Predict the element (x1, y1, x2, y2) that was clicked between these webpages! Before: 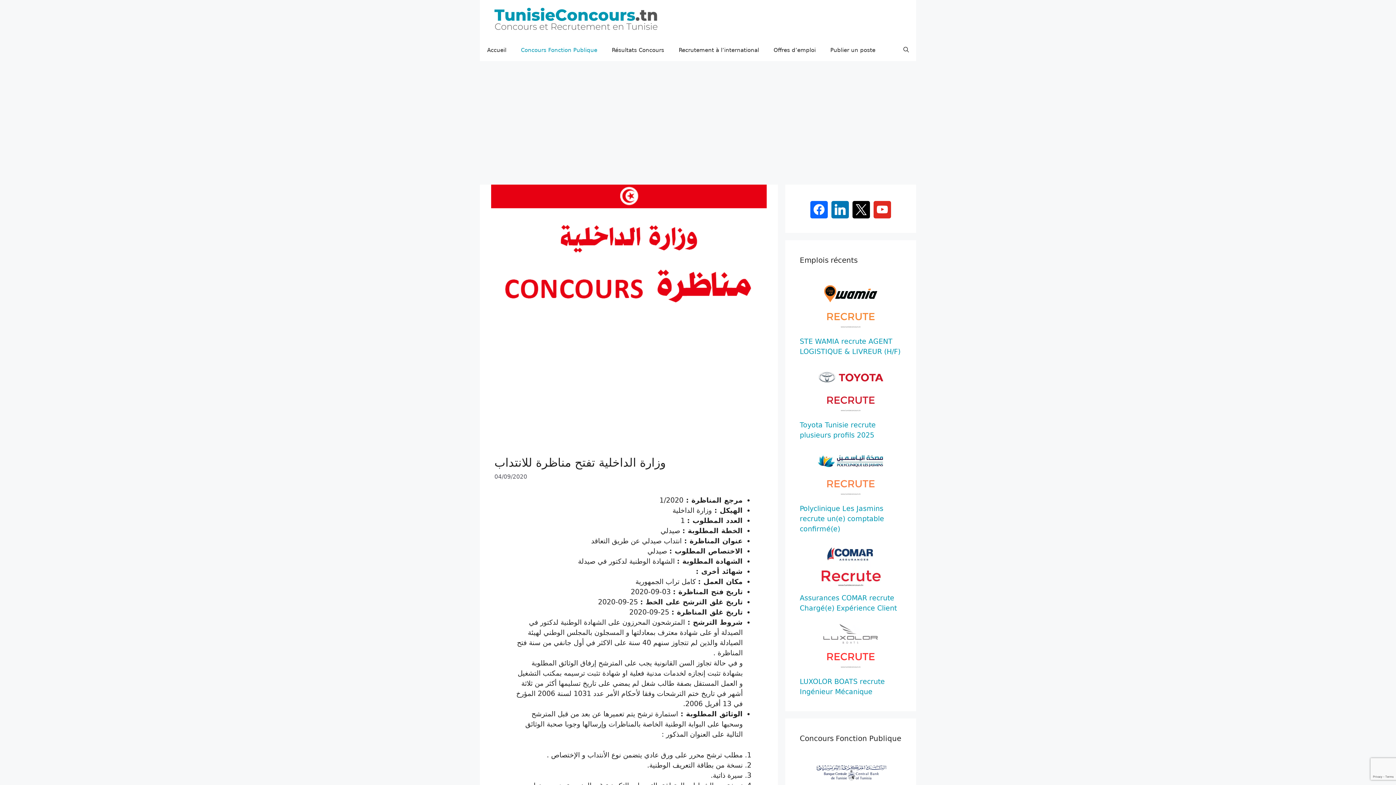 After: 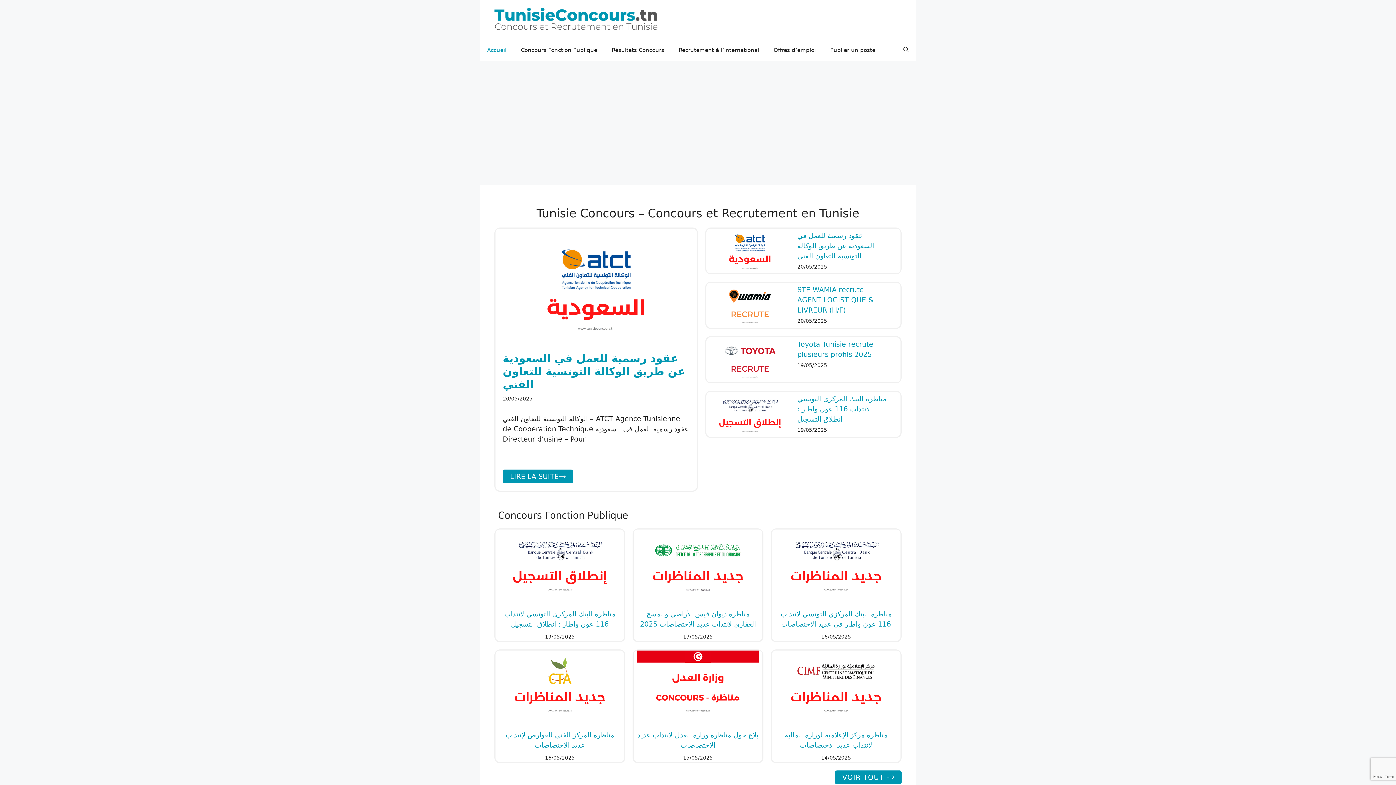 Action: bbox: (494, 14, 658, 22)